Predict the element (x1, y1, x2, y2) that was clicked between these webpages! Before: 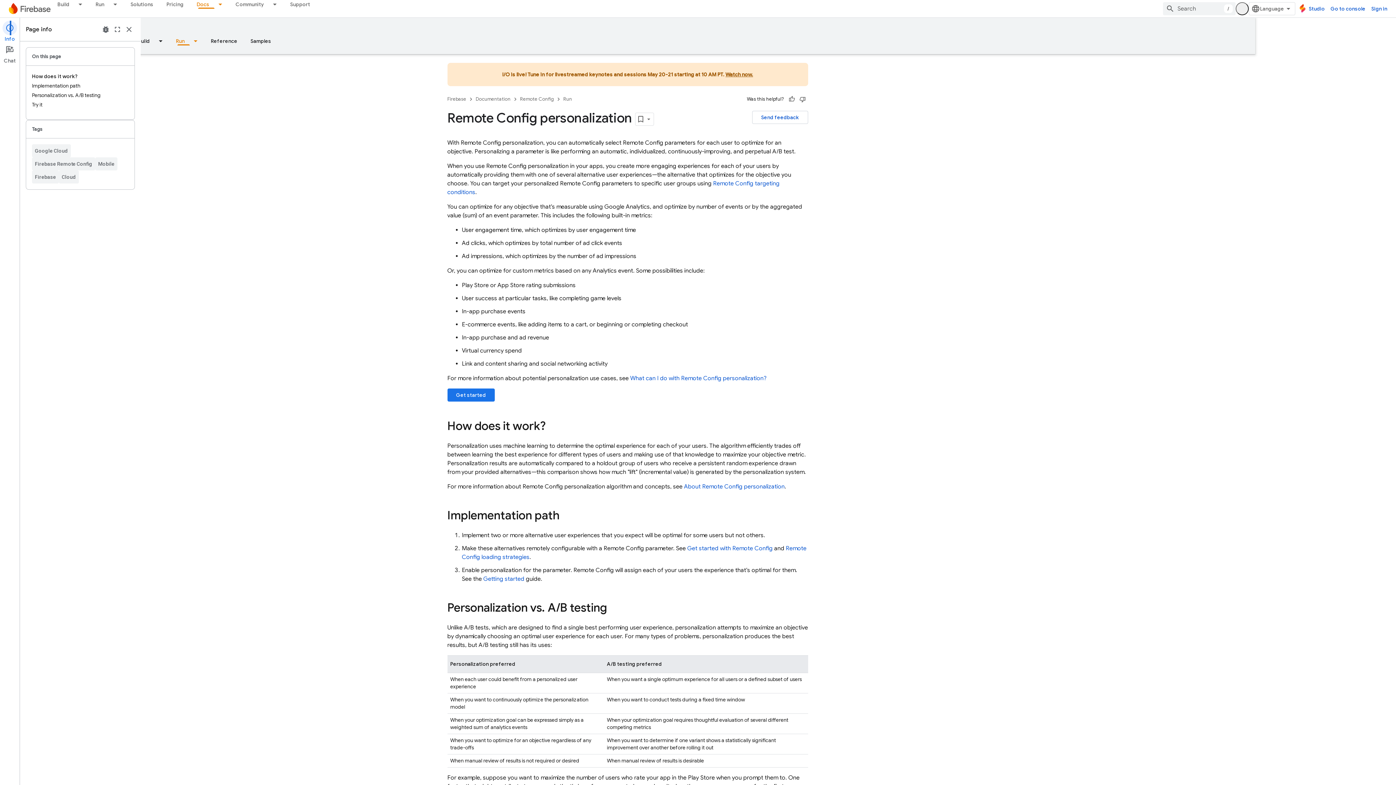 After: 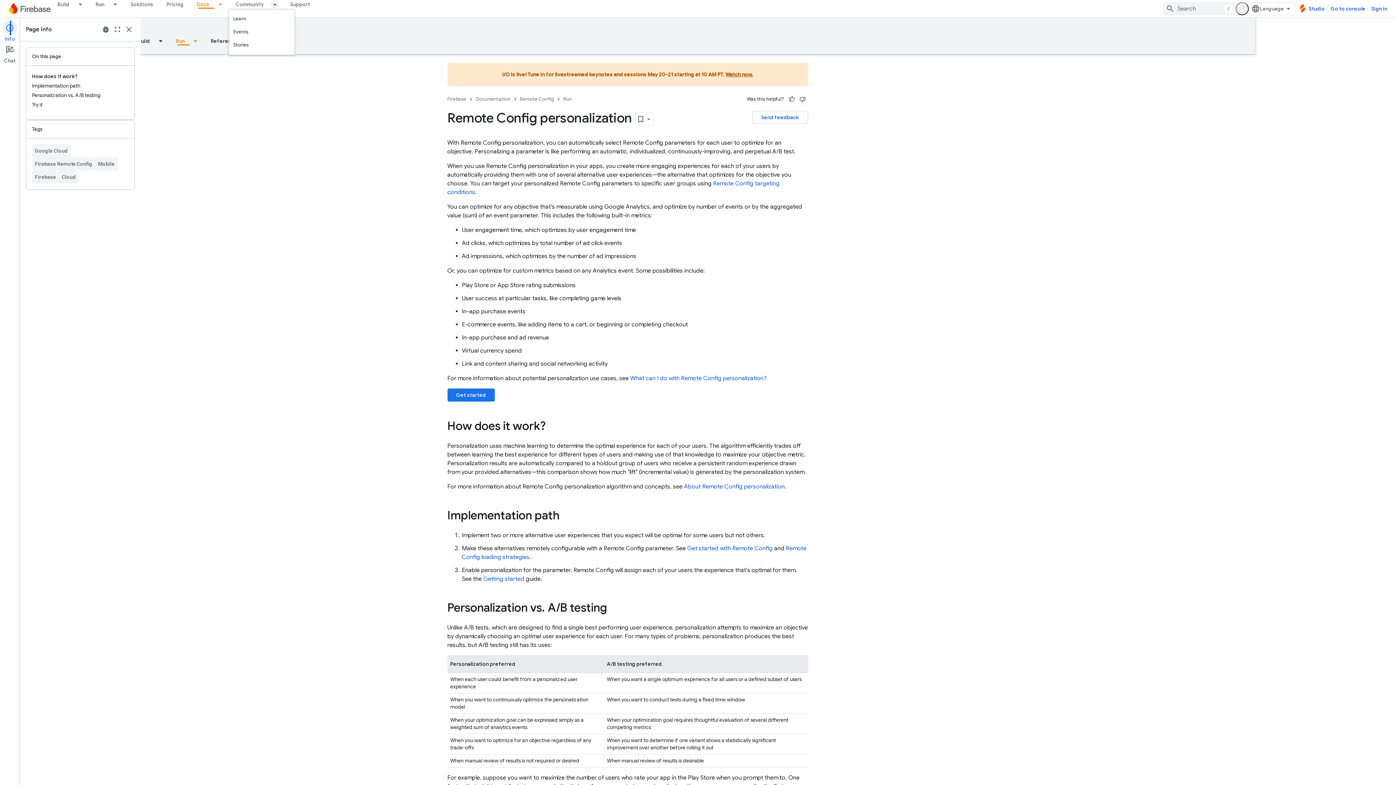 Action: label: Dropdown menu for Community bbox: (270, 0, 283, 8)